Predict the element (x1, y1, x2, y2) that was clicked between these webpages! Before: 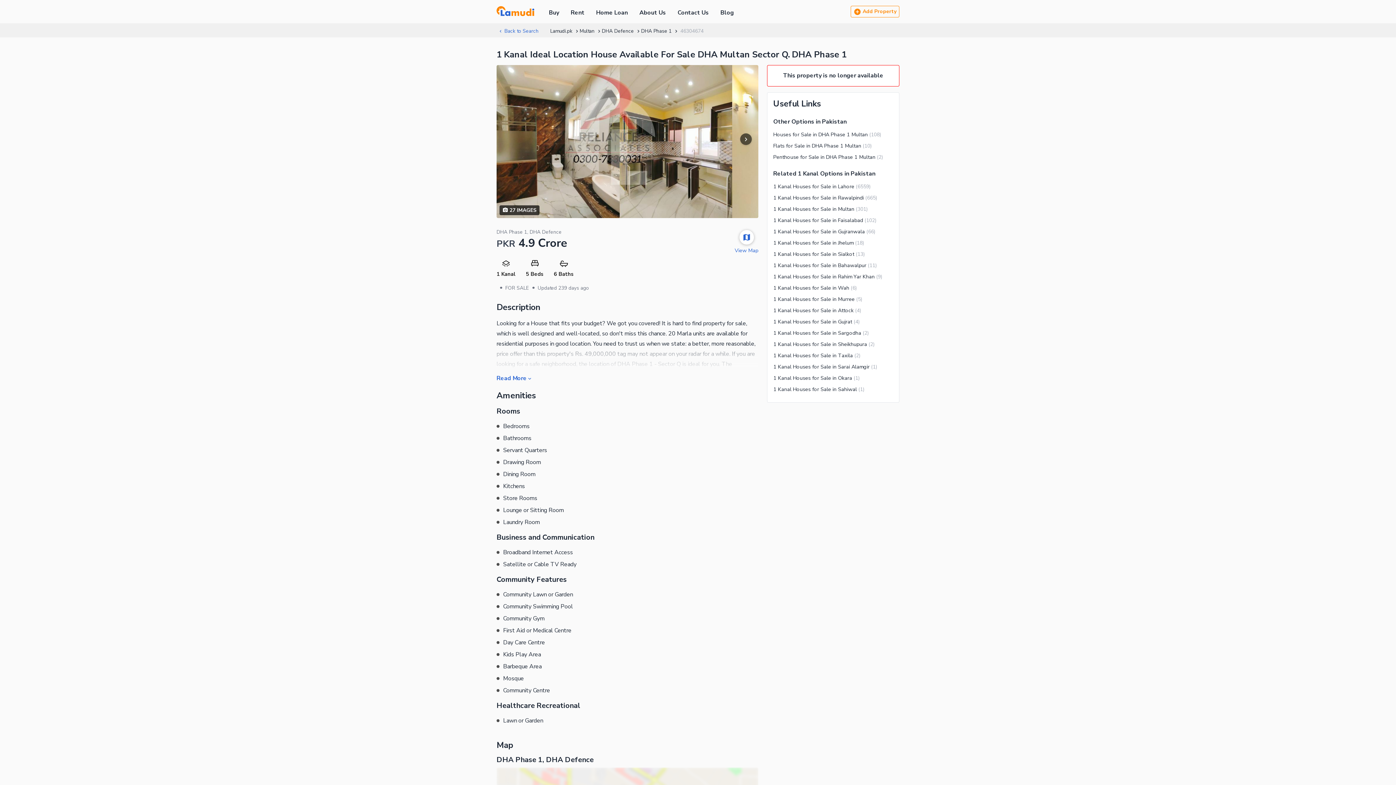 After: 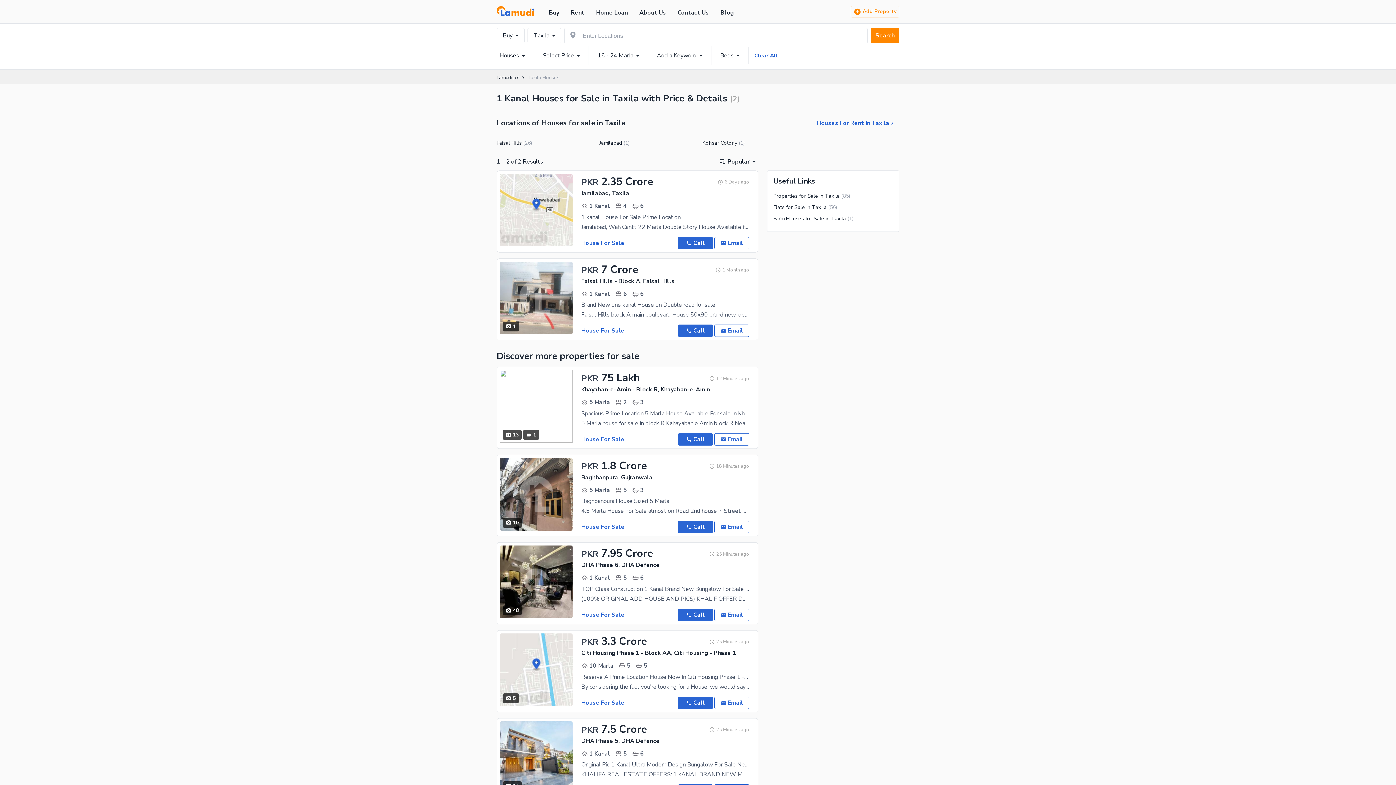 Action: label: 1 Kanal Houses for Sale in Taxila
(2) bbox: (773, 351, 893, 360)